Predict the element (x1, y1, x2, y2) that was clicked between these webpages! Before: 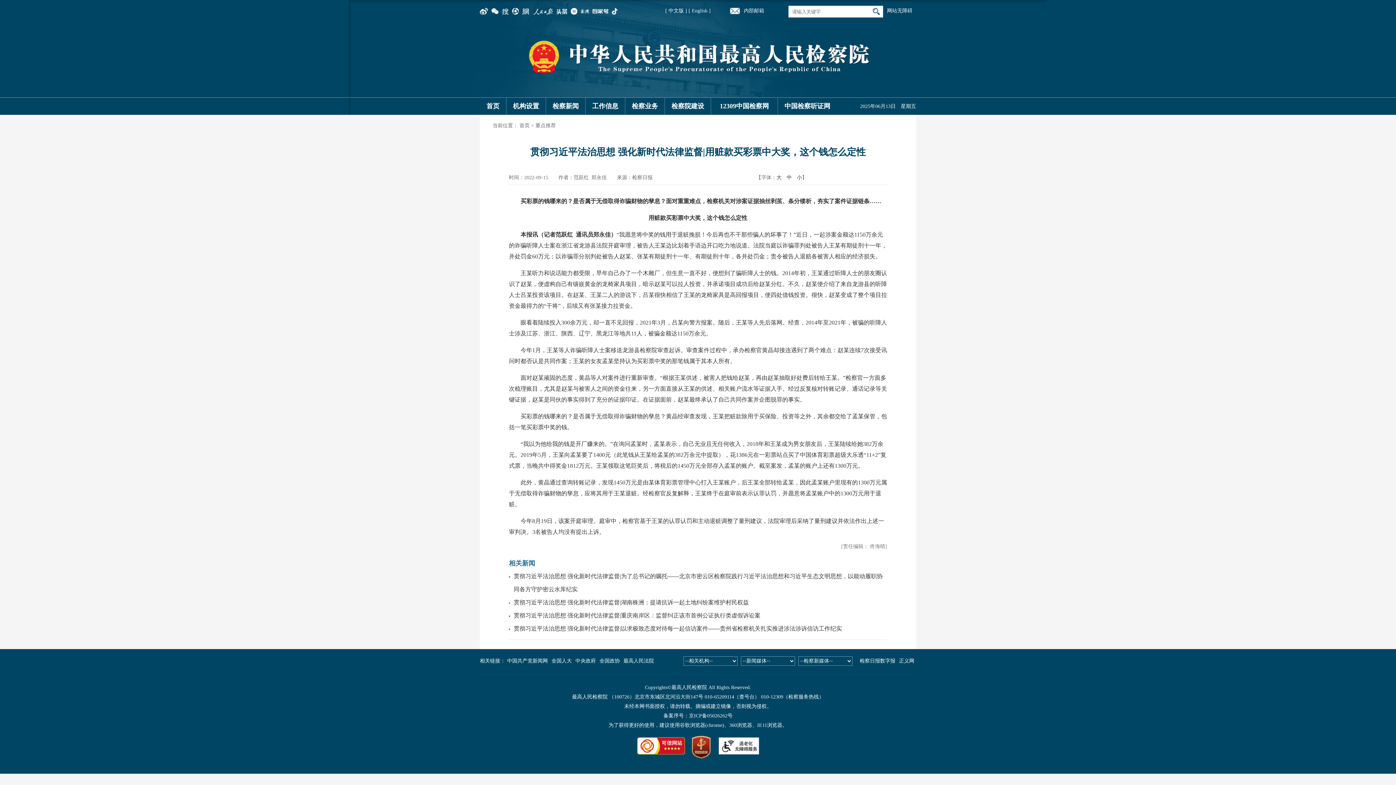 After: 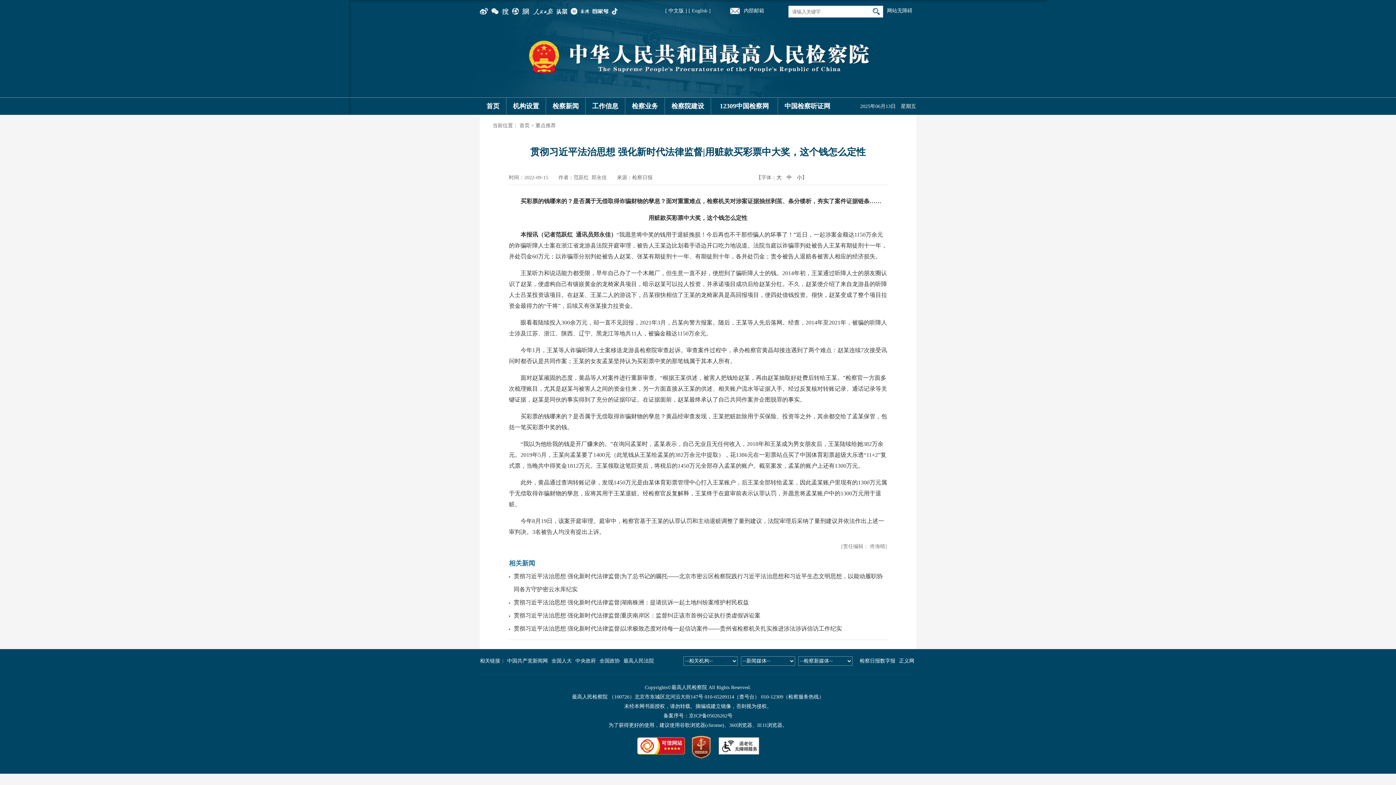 Action: label: 全国人大 bbox: (549, 656, 573, 665)